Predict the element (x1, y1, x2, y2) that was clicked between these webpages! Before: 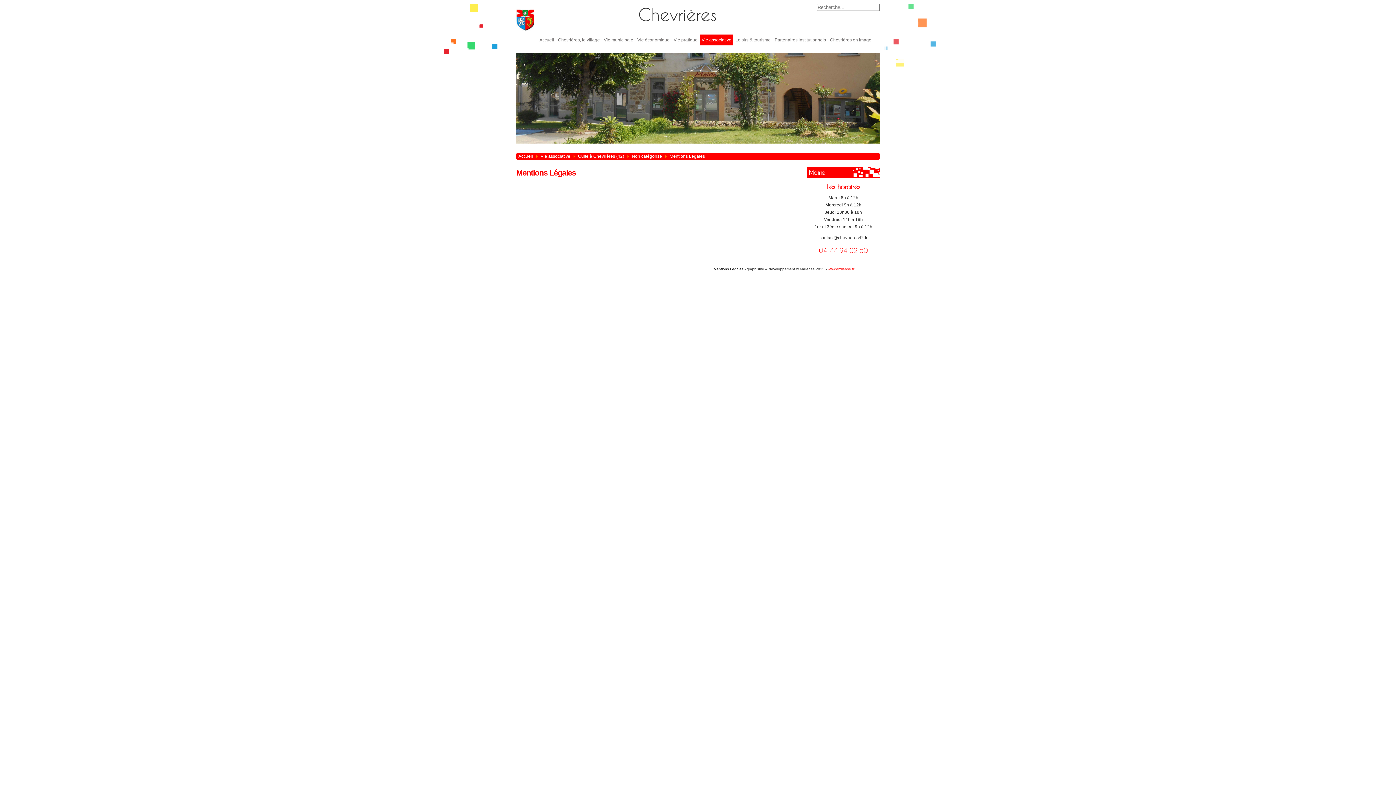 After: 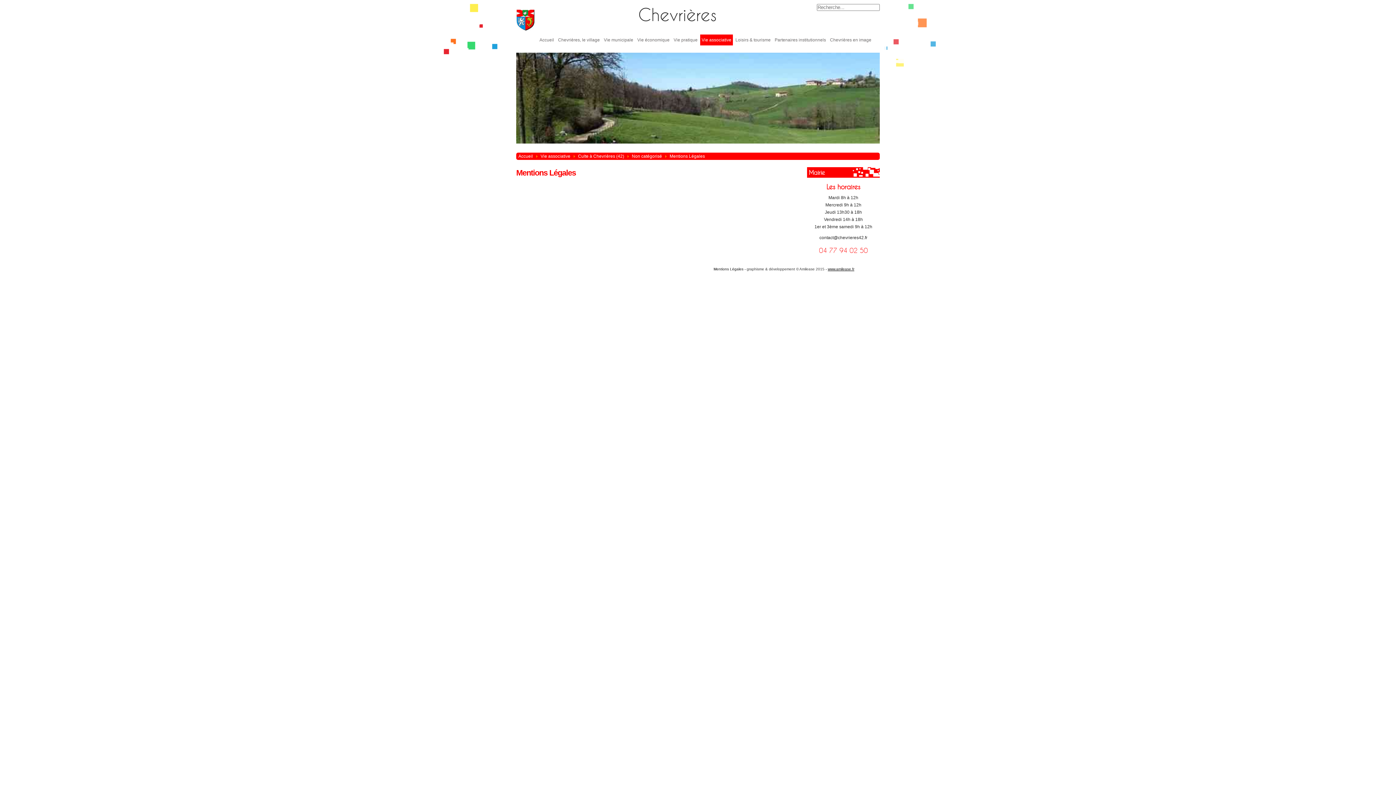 Action: bbox: (828, 267, 854, 271) label: www.amilease.fr